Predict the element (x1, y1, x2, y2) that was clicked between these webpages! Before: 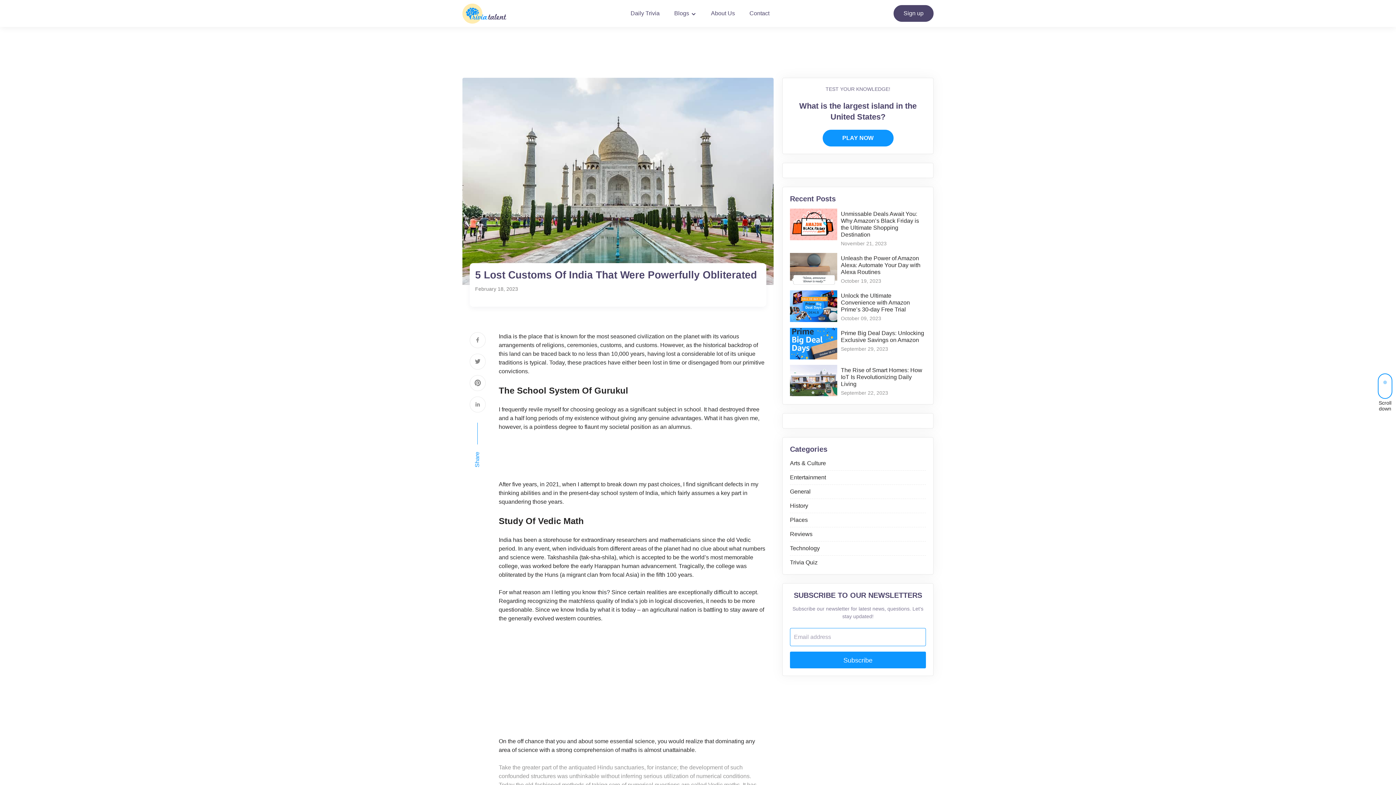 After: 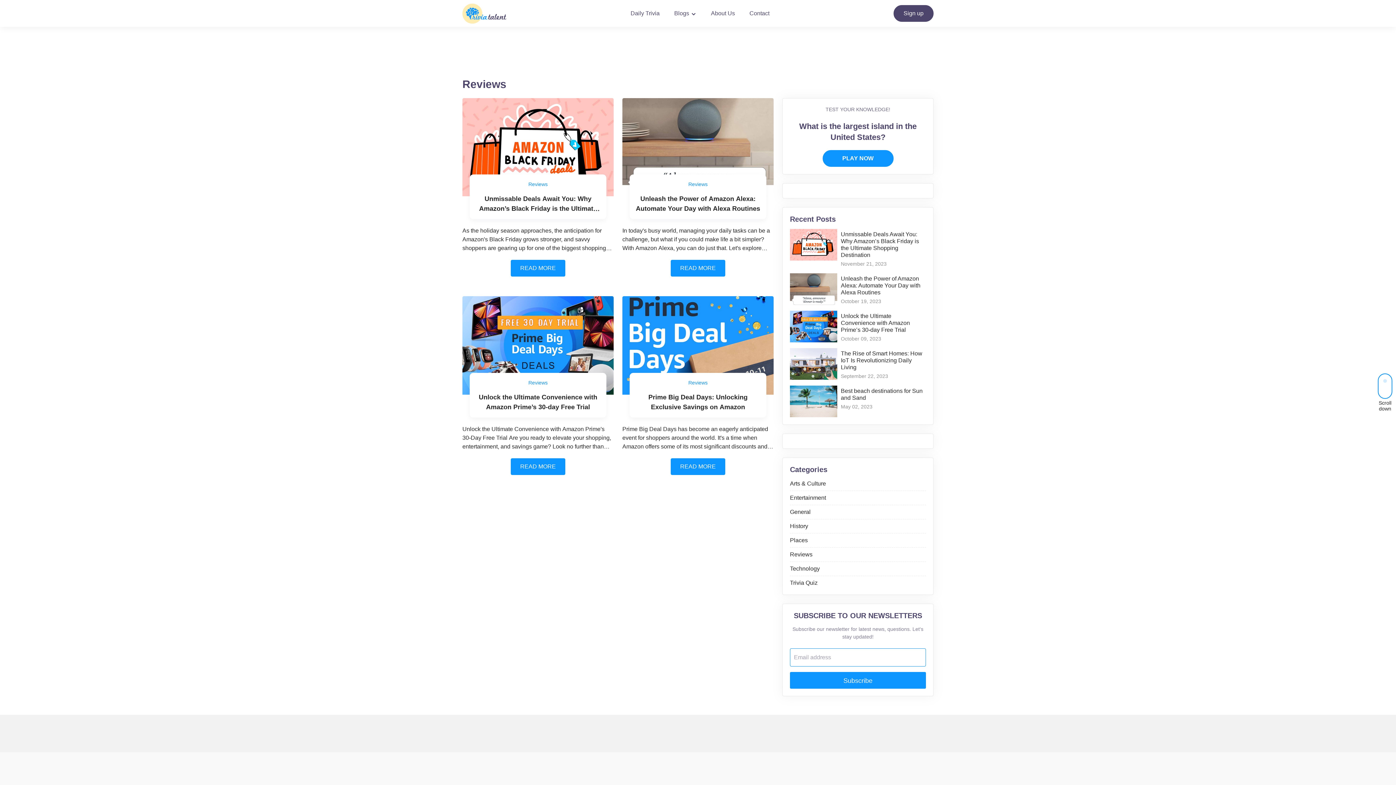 Action: bbox: (790, 531, 812, 537) label: Reviews